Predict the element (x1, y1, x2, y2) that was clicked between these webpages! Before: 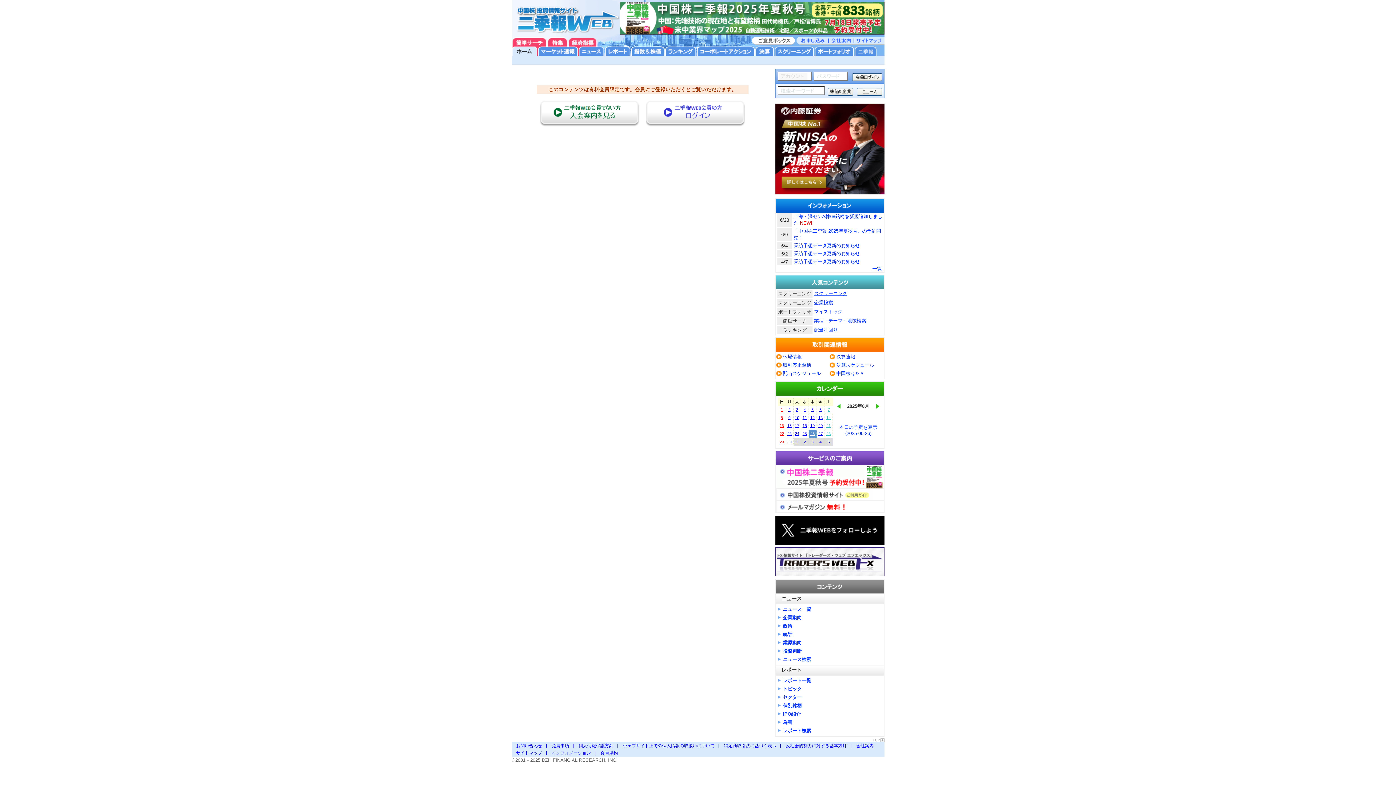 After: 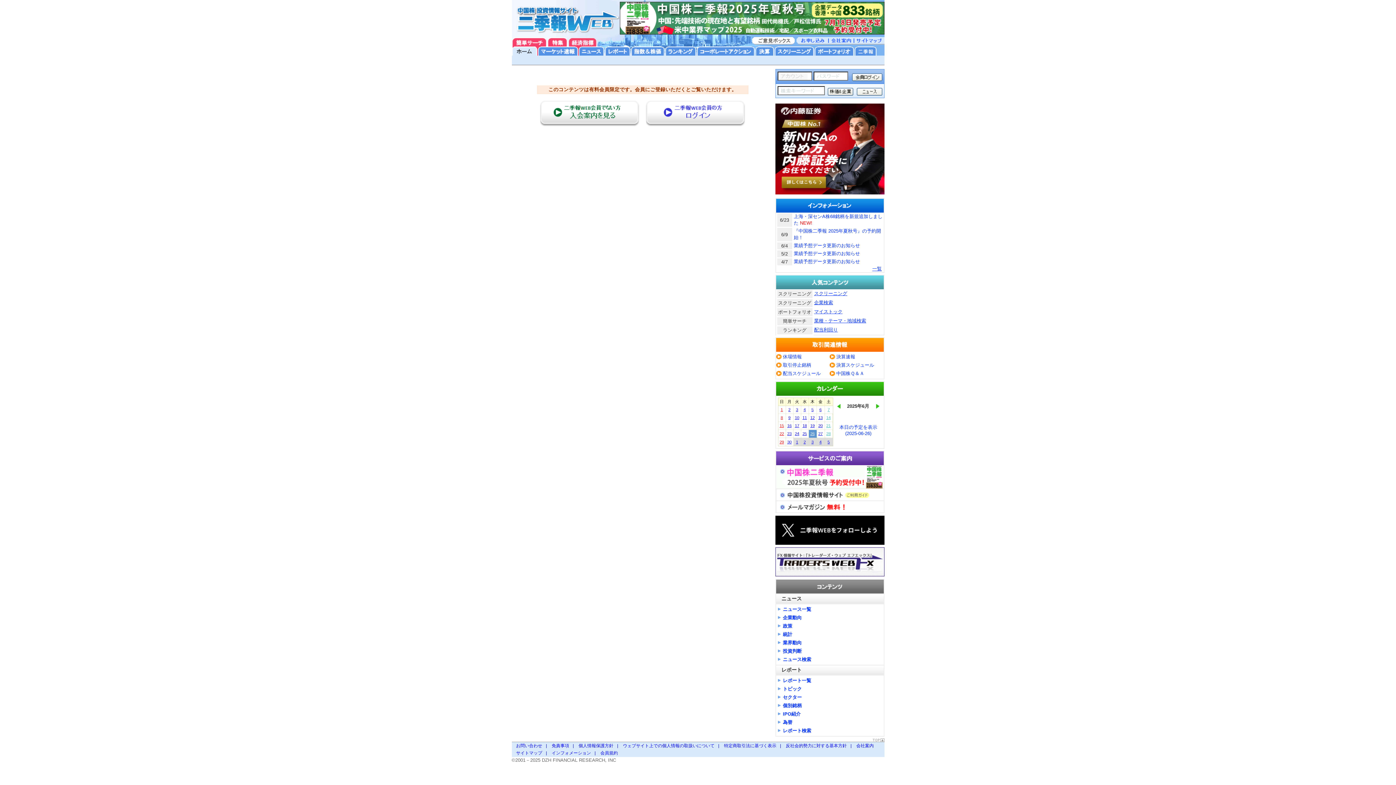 Action: bbox: (802, 431, 807, 436) label: 25